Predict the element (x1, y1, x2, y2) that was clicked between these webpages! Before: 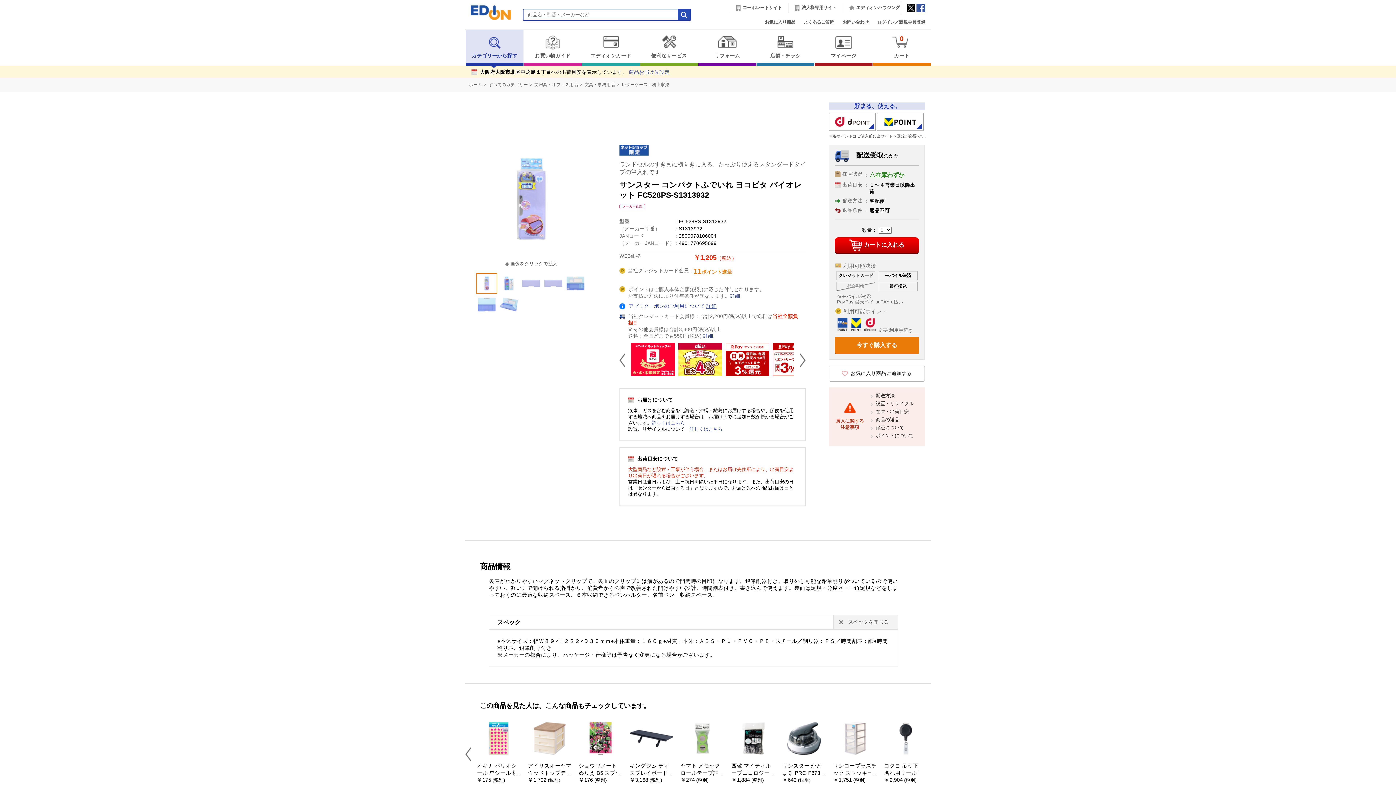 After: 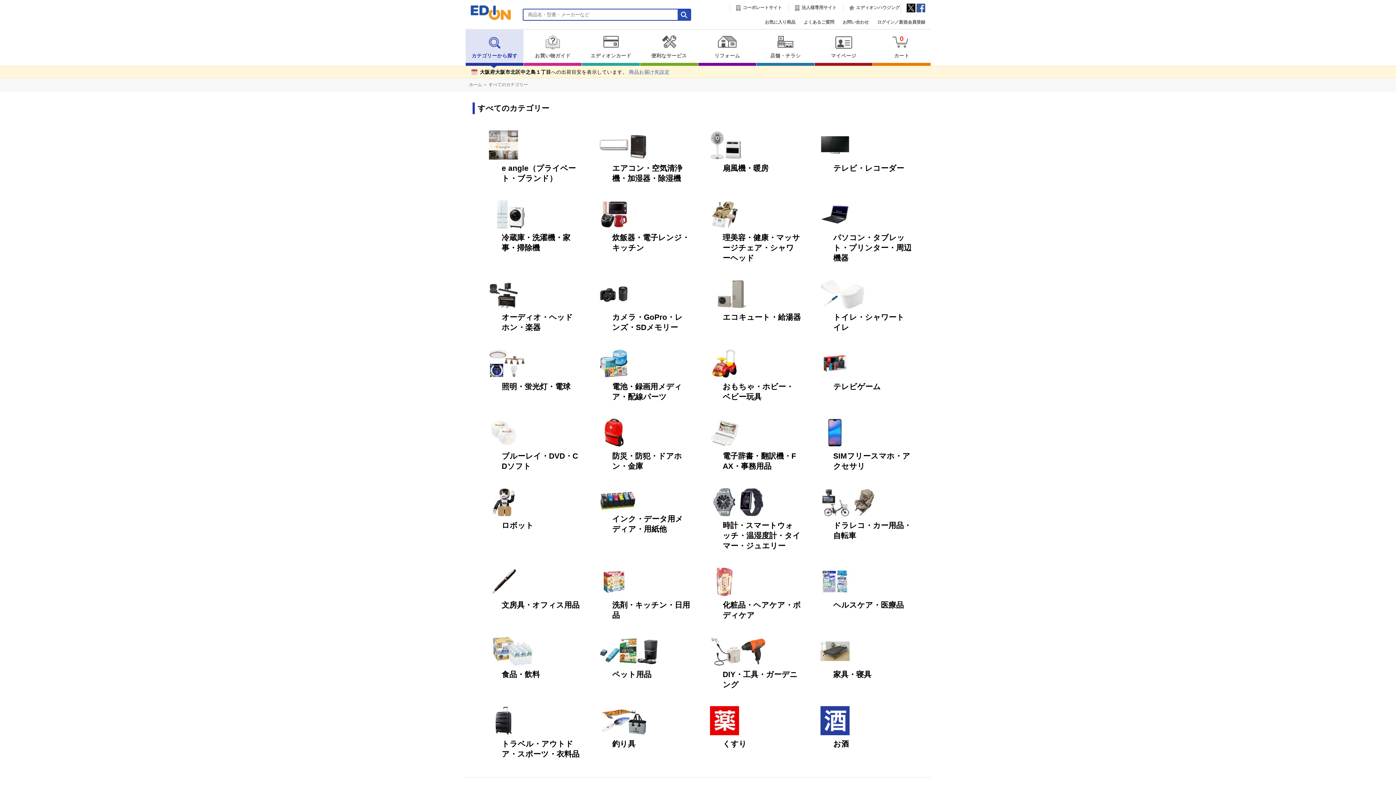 Action: label: すべてのカテゴリー bbox: (488, 82, 528, 87)